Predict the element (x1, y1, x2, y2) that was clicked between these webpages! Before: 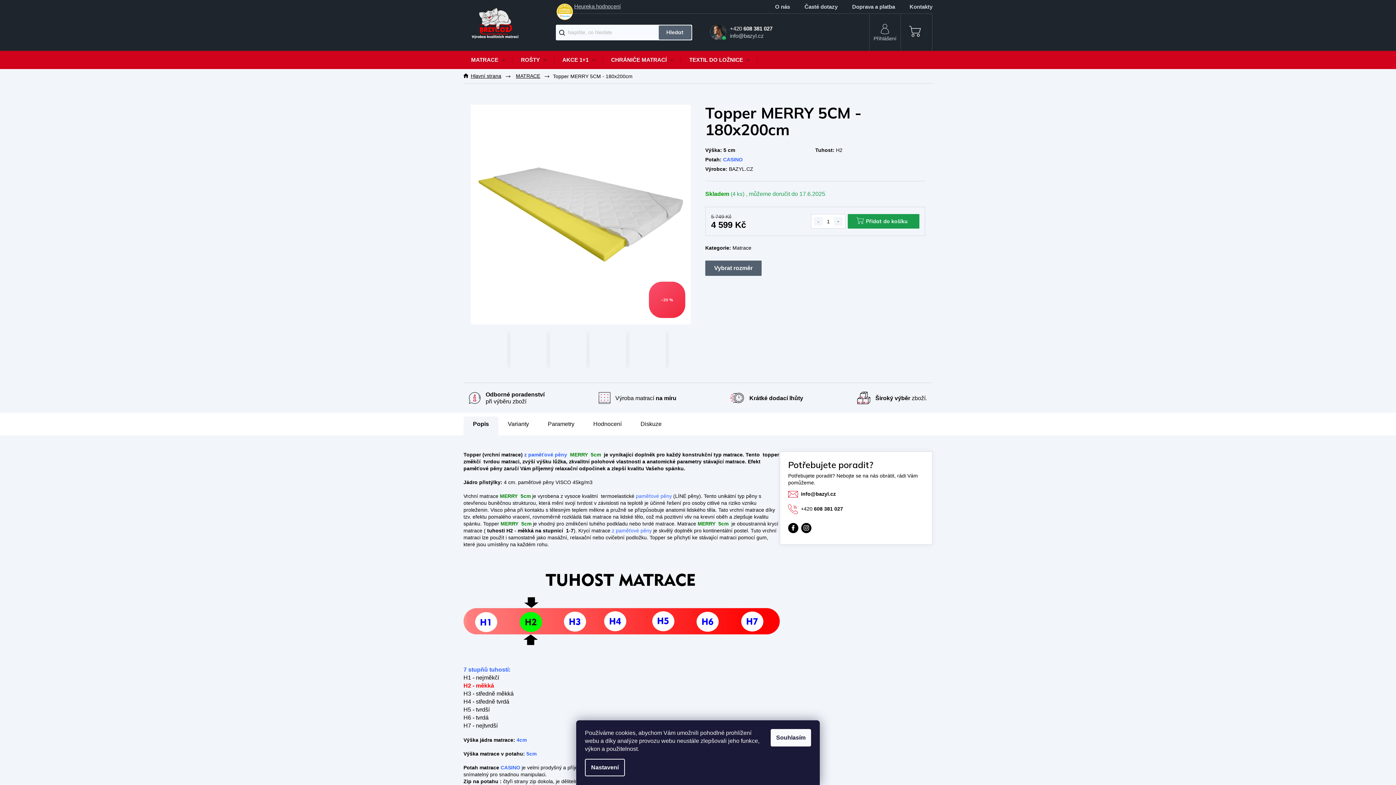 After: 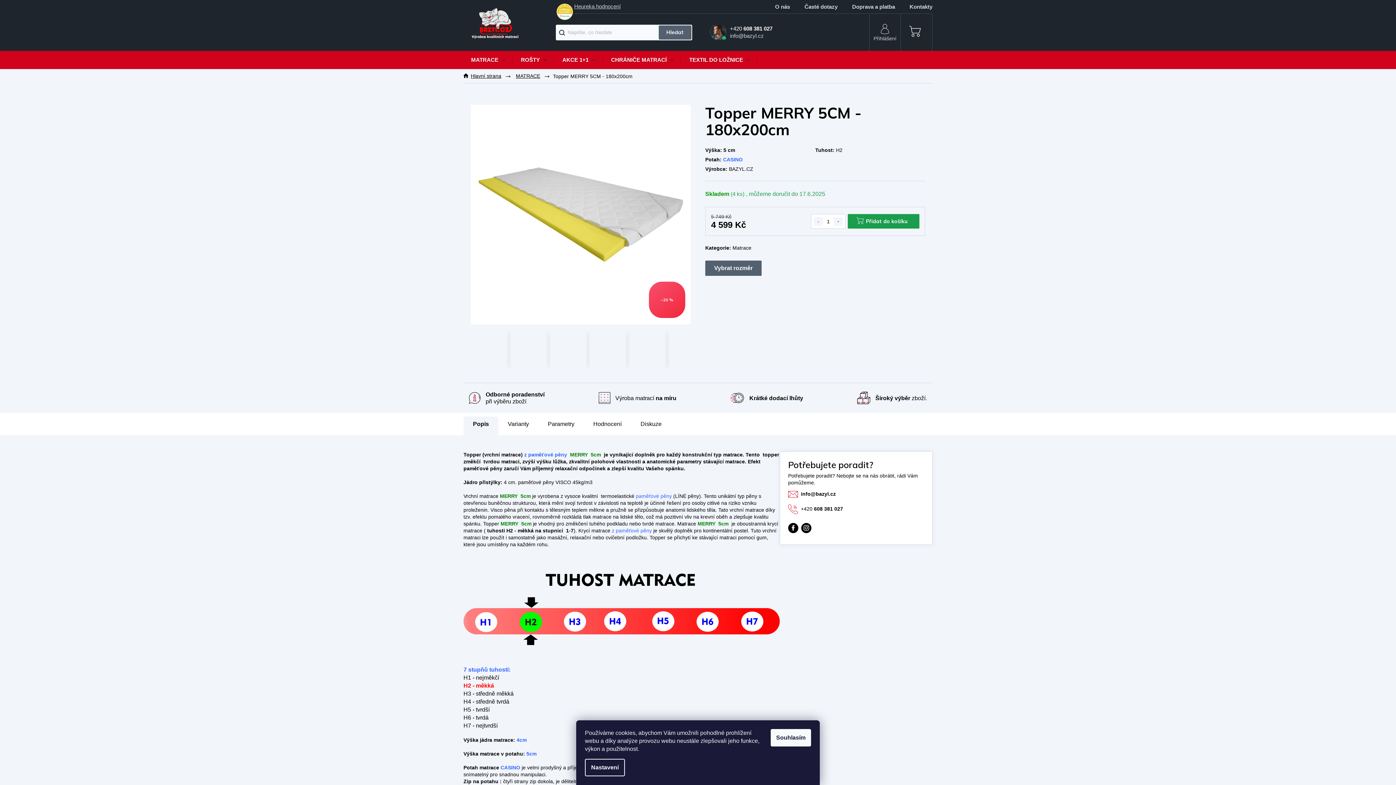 Action: bbox: (730, 32, 772, 39) label: info@bazyl.cz